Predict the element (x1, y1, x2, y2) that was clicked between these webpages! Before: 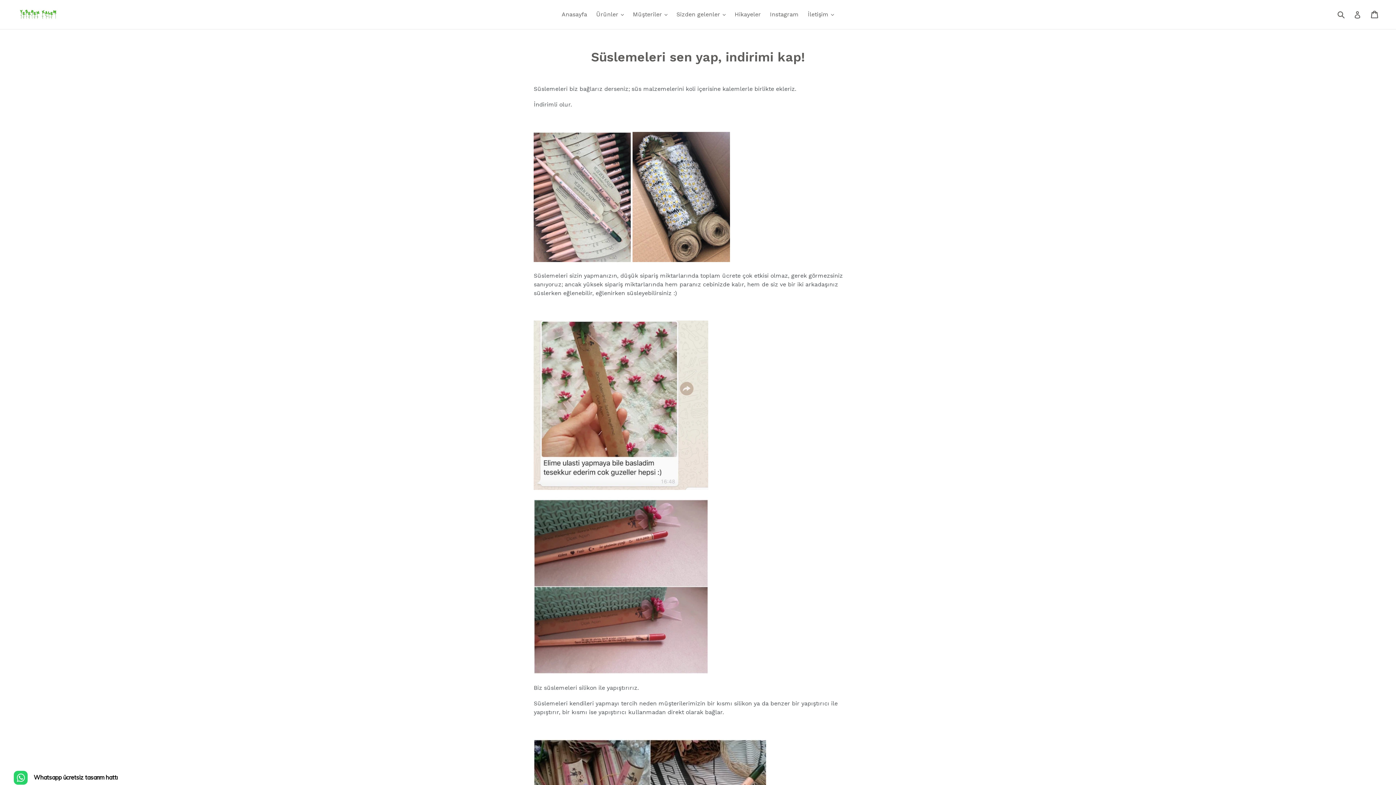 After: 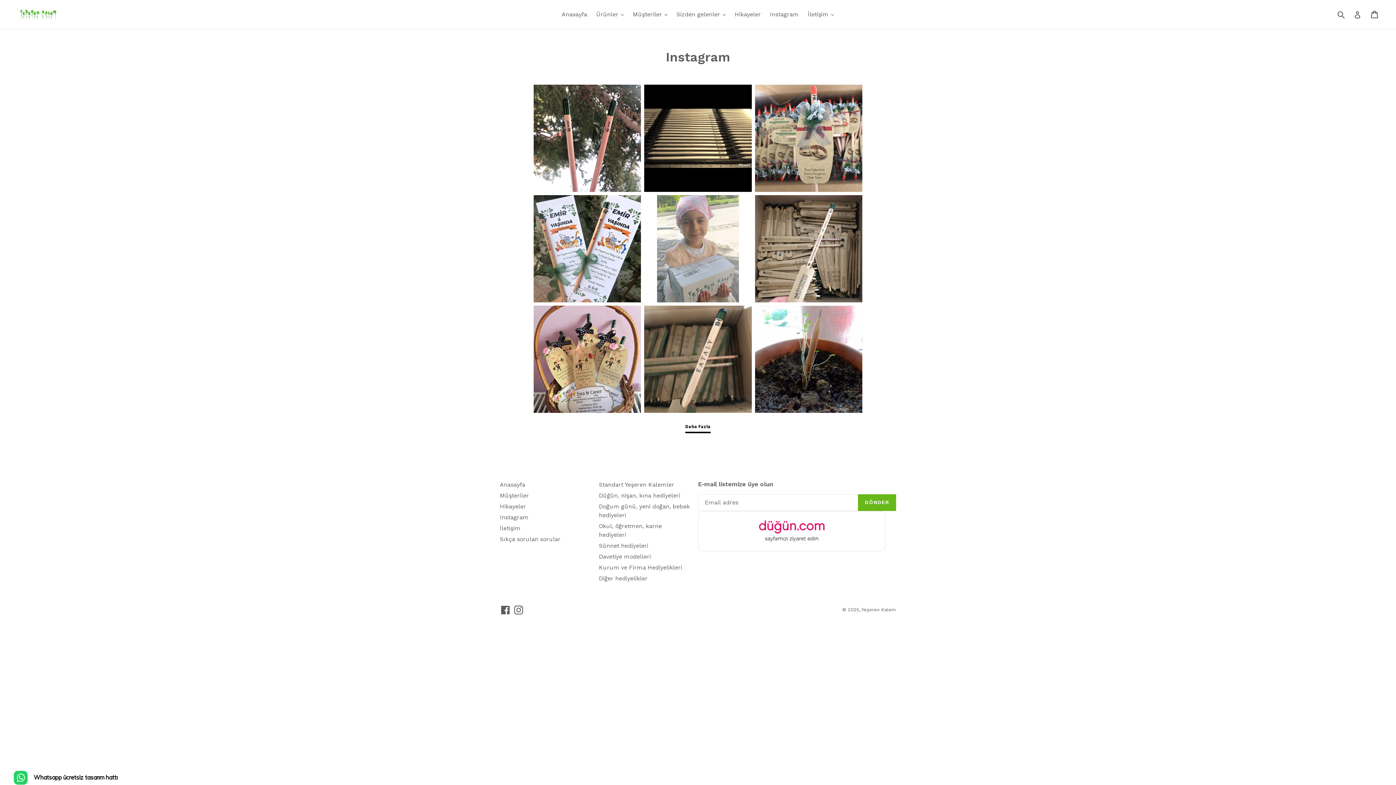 Action: label: Instagram bbox: (766, 9, 802, 20)